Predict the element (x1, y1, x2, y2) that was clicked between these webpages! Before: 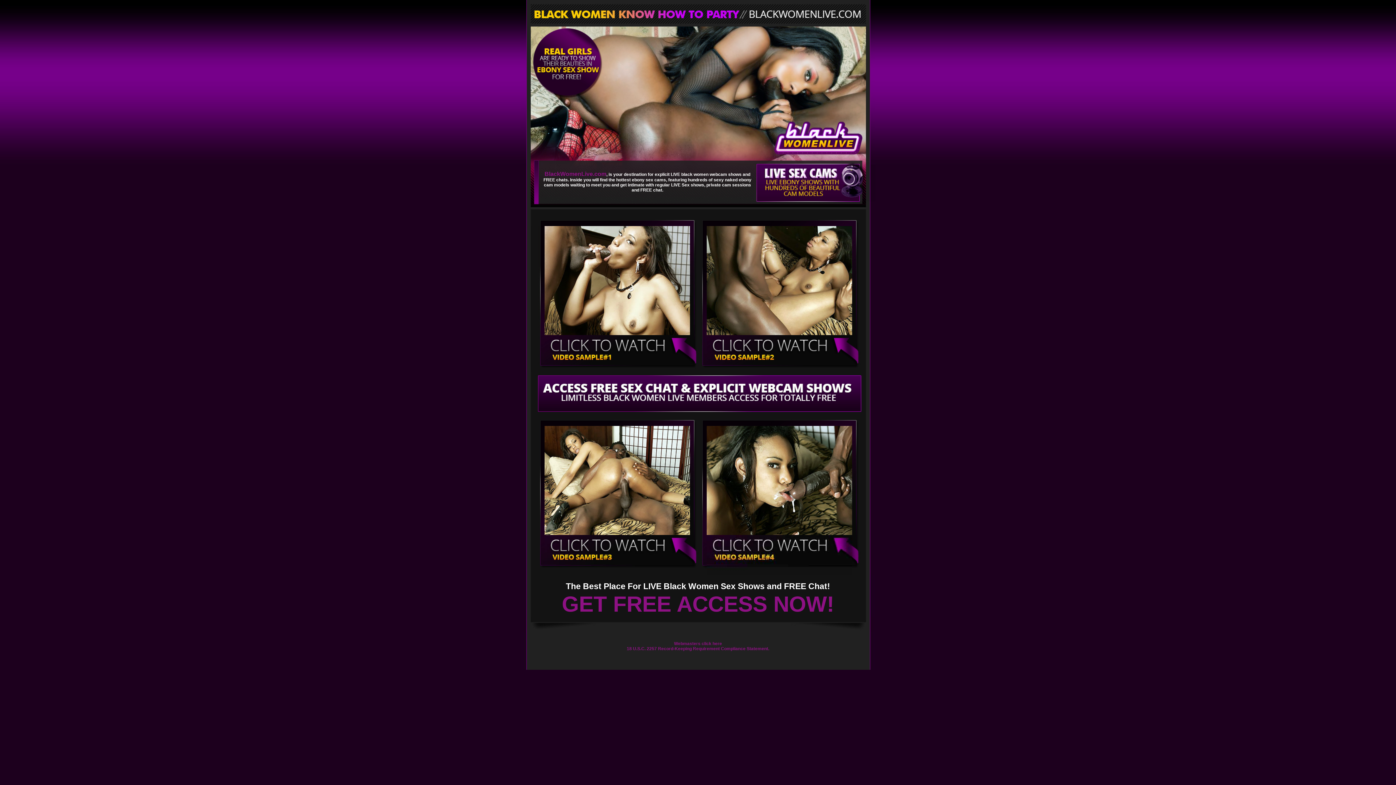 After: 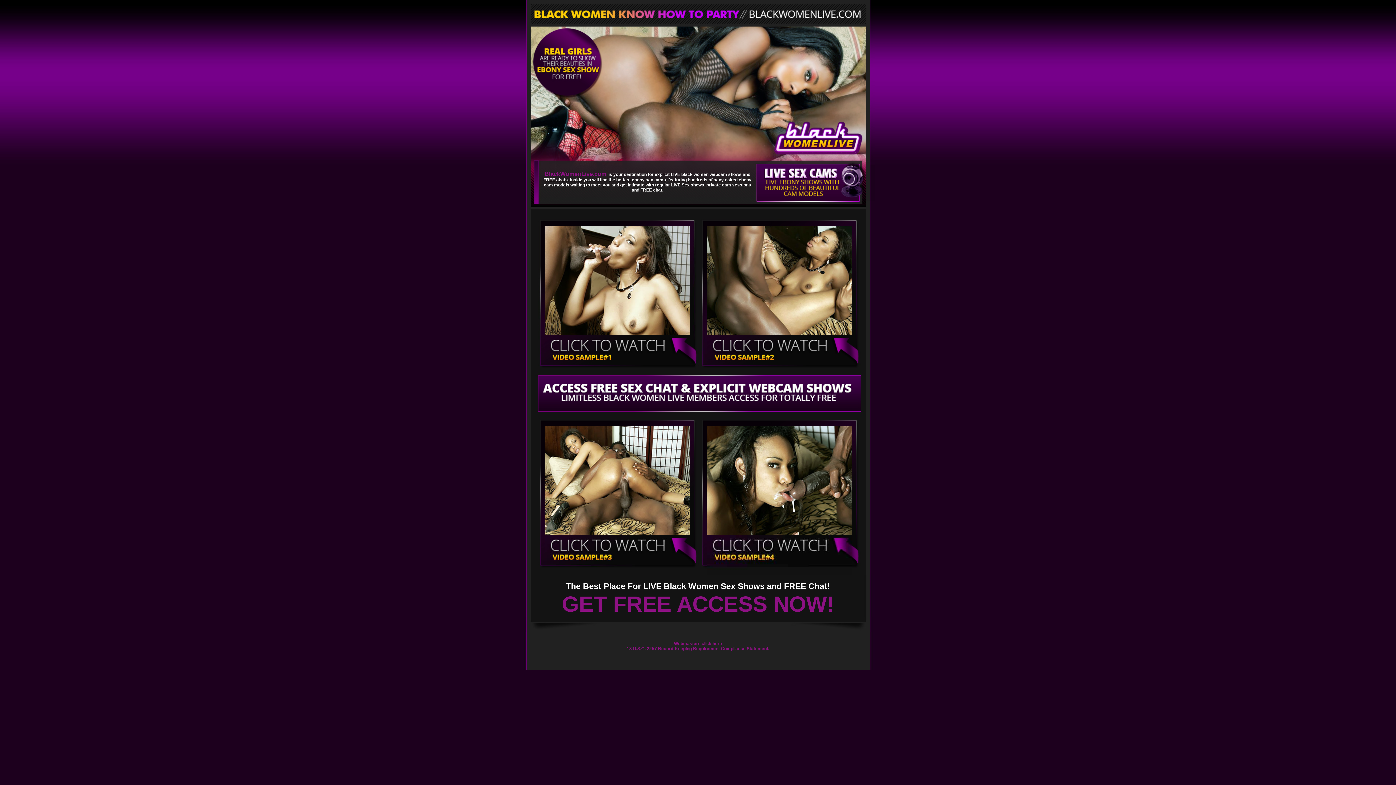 Action: bbox: (706, 367, 852, 373)